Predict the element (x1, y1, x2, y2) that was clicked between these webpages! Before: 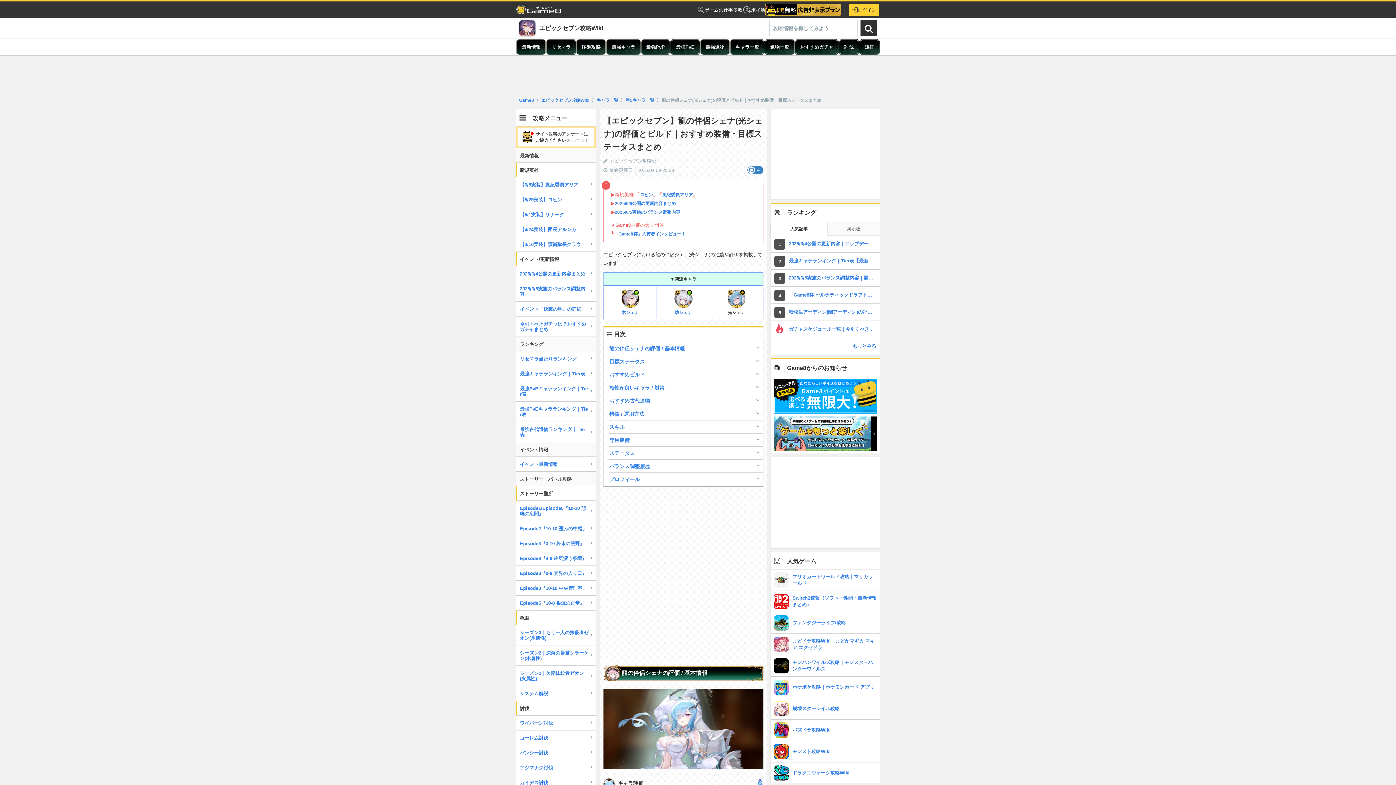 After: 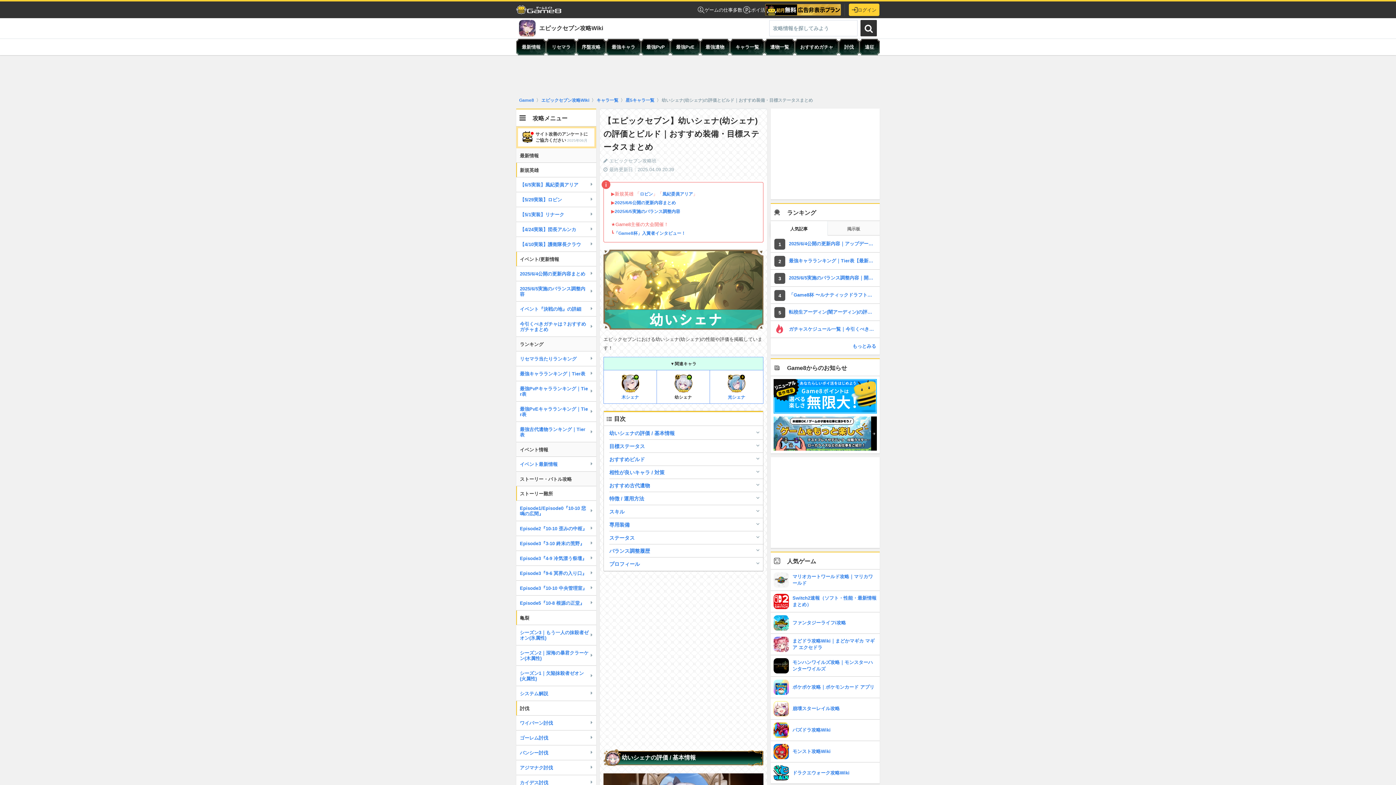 Action: bbox: (659, 289, 707, 315) label: 幼シェナ